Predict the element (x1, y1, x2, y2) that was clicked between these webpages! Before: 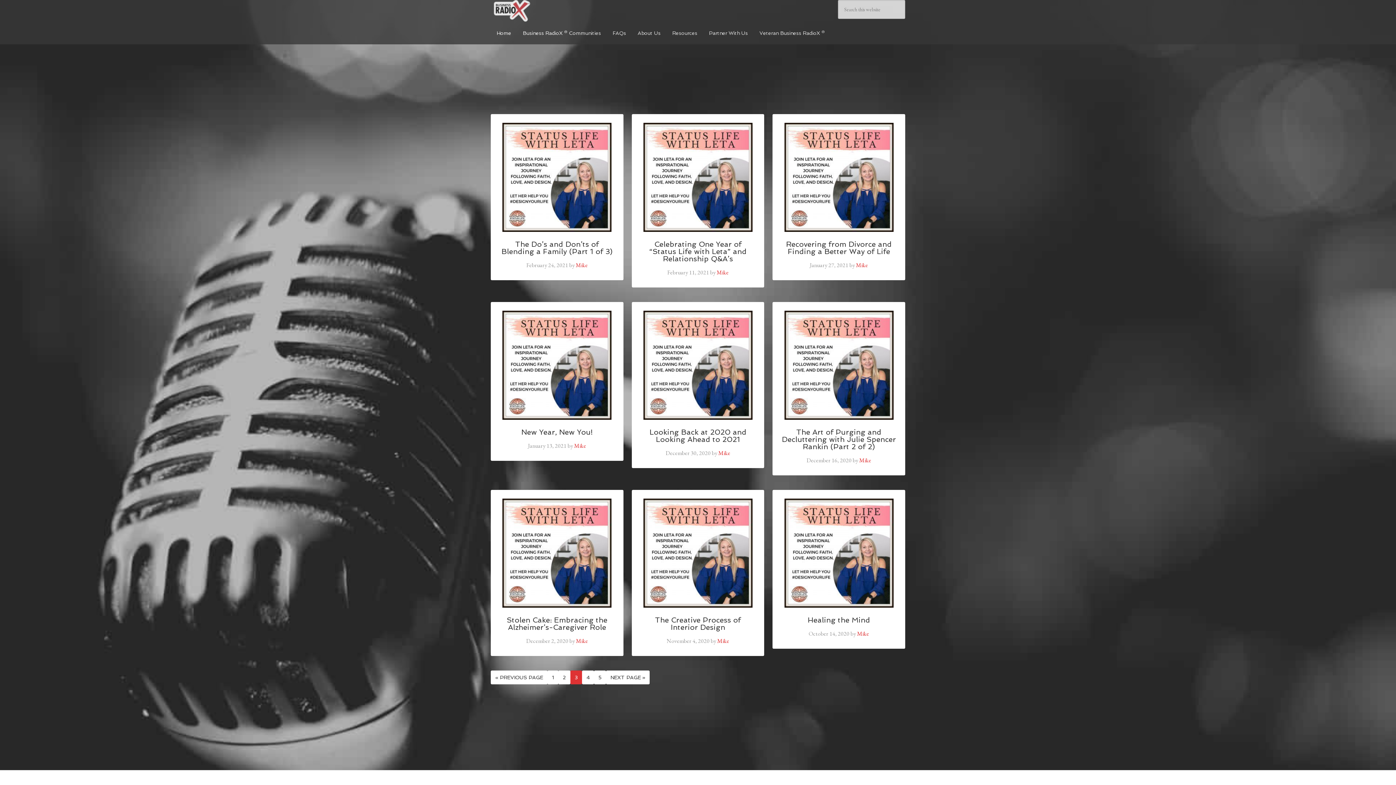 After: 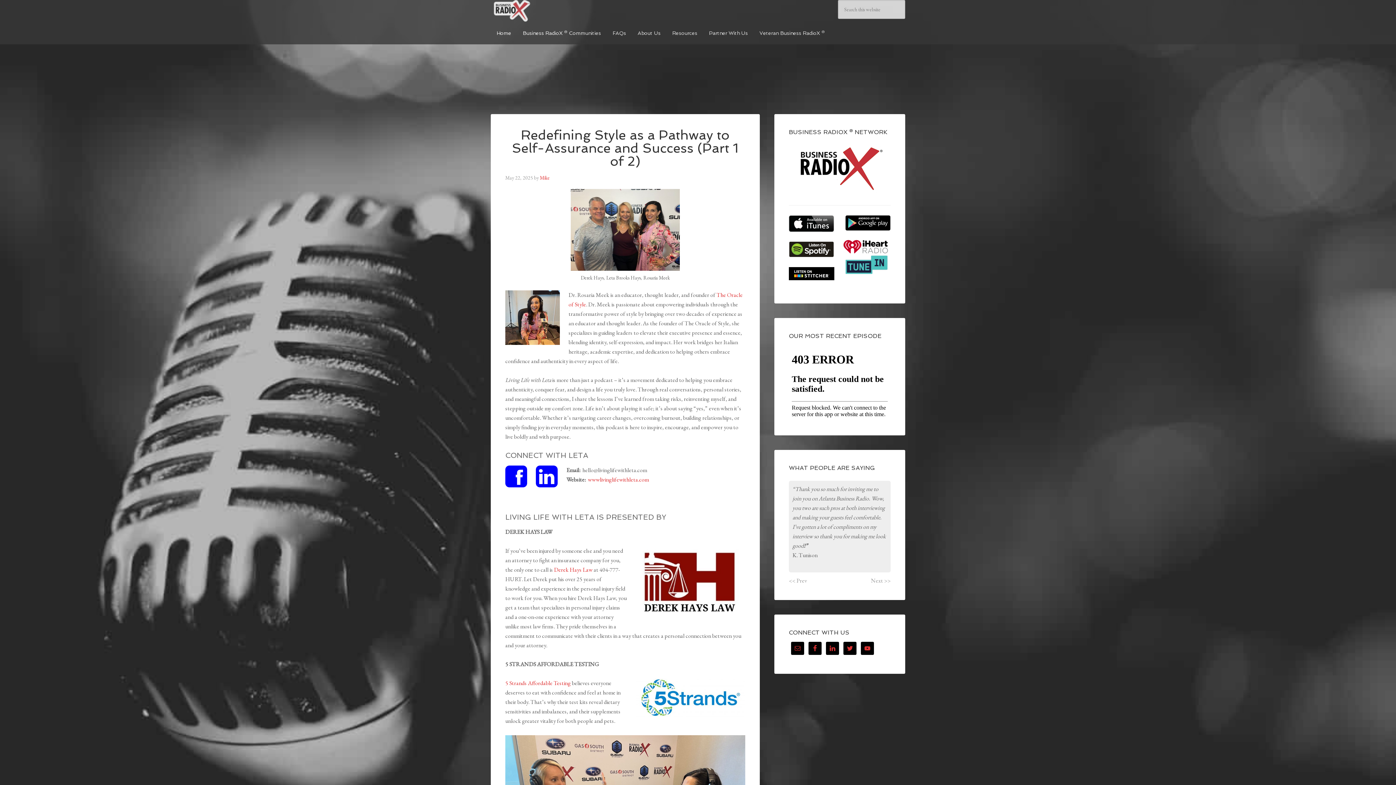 Action: label: Mike bbox: (716, 268, 728, 276)